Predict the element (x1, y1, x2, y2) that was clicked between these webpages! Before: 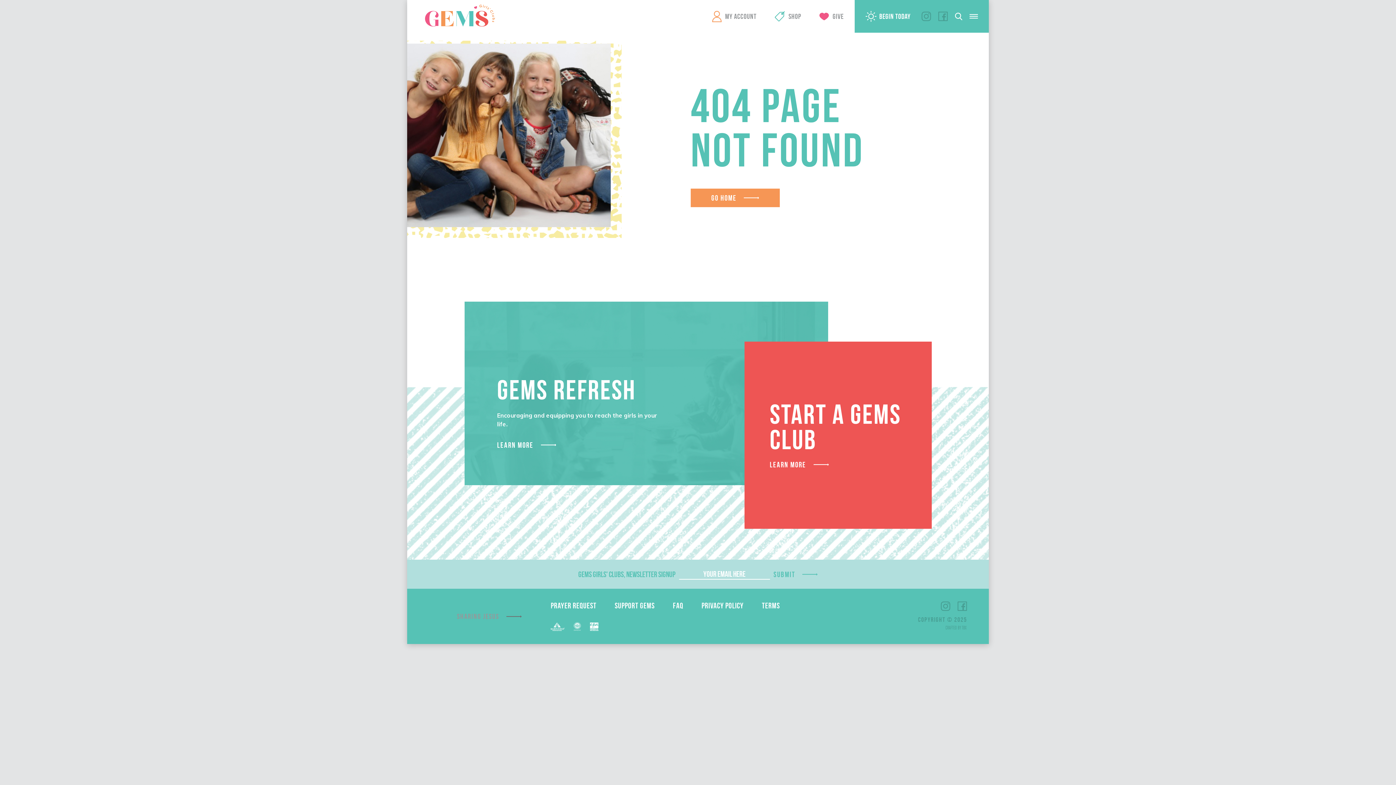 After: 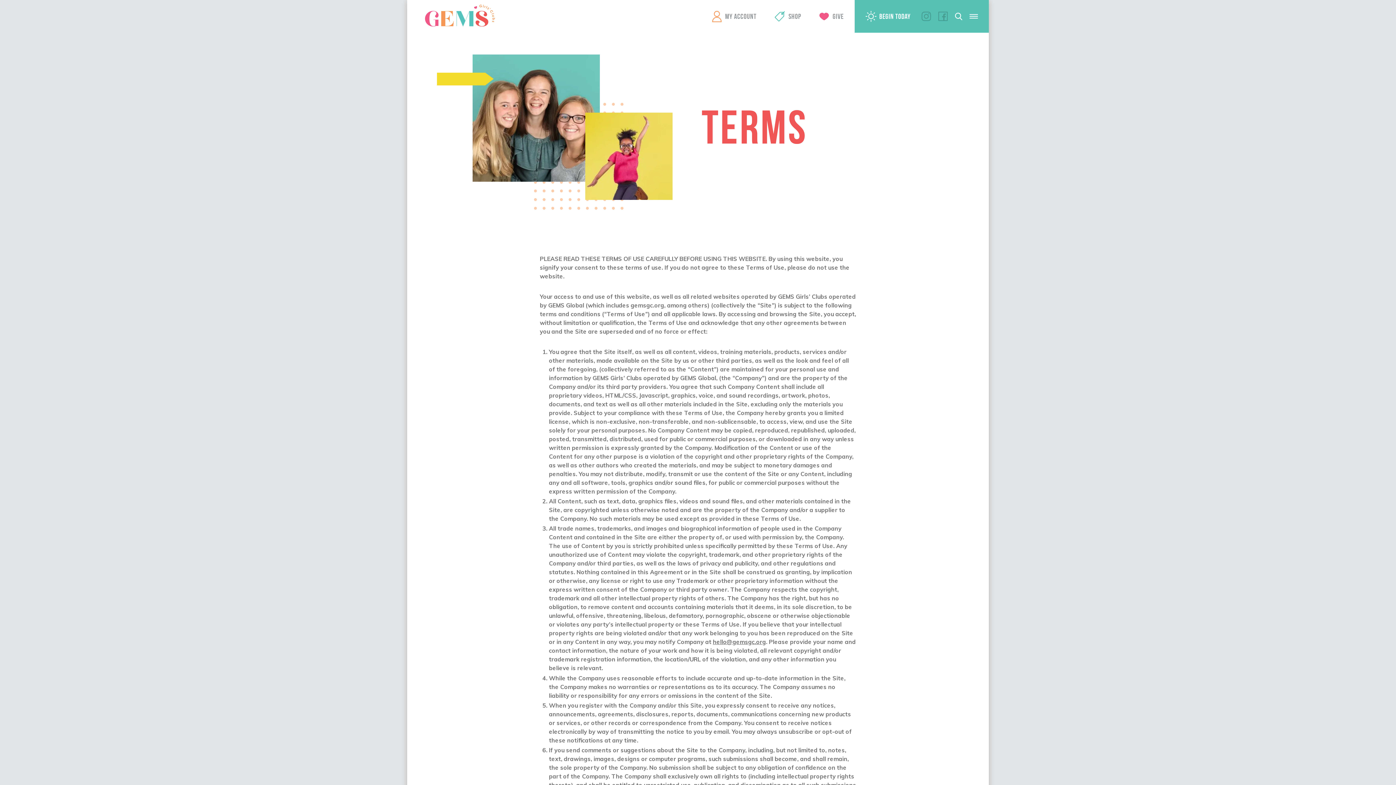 Action: label: TERMS bbox: (762, 601, 780, 610)